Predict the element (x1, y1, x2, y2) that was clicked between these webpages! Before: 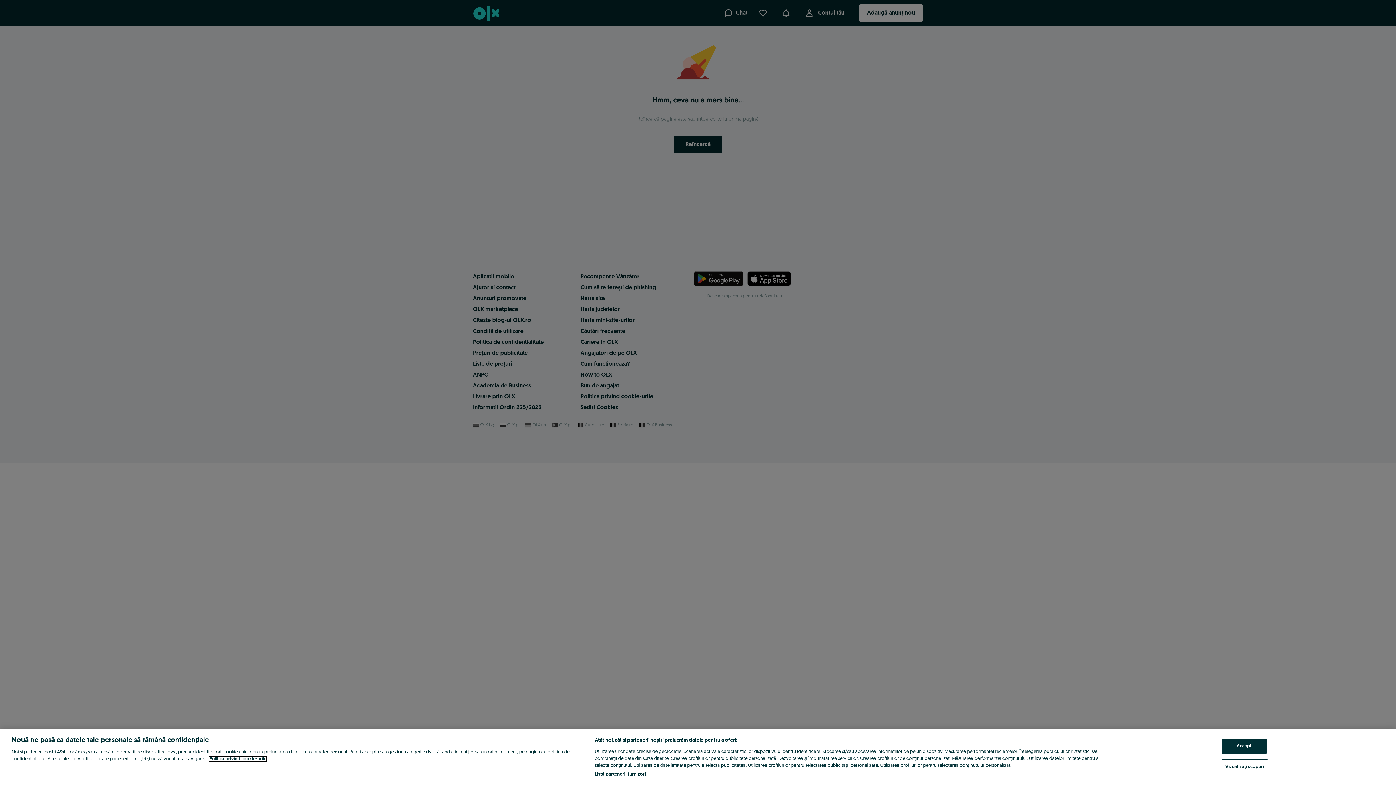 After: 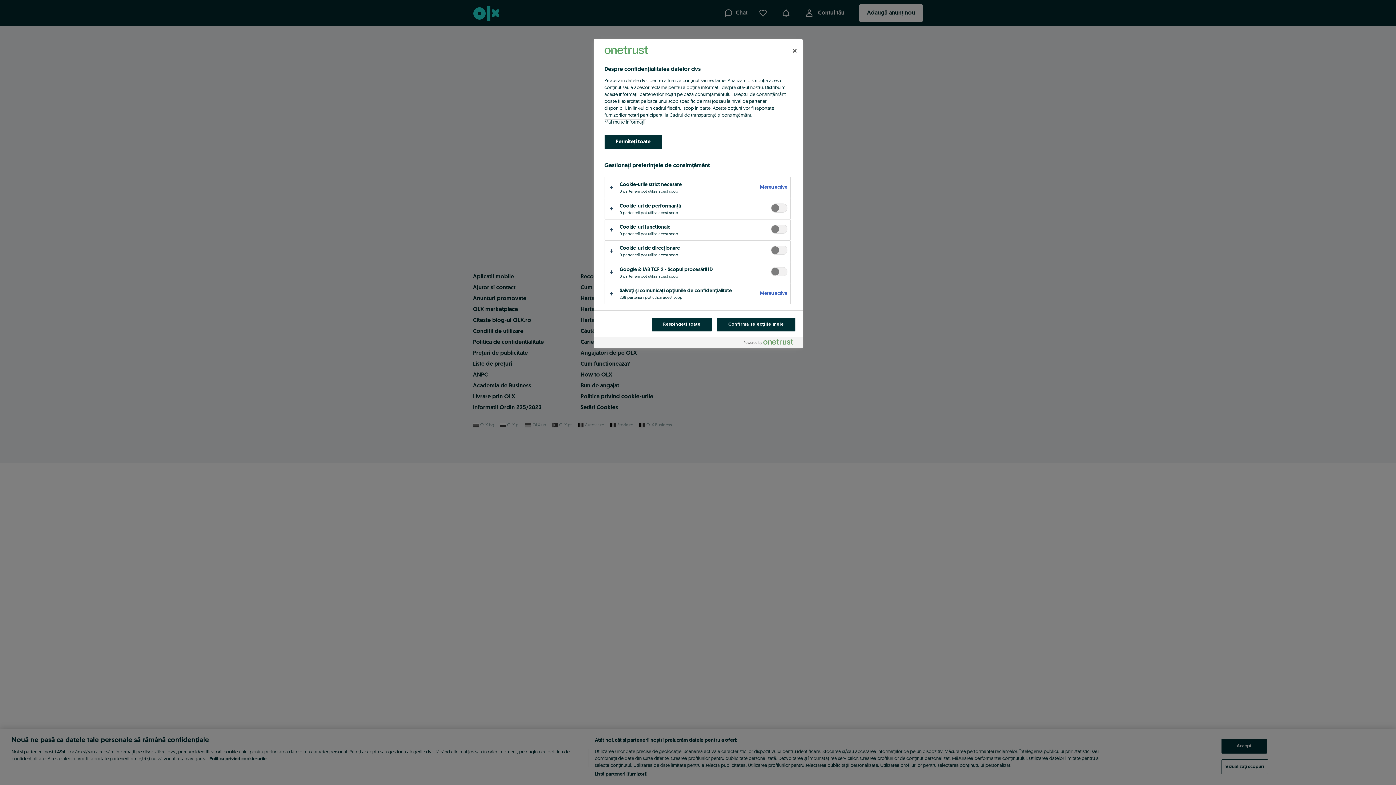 Action: bbox: (1221, 759, 1268, 774) label: Vizualizați scopuri